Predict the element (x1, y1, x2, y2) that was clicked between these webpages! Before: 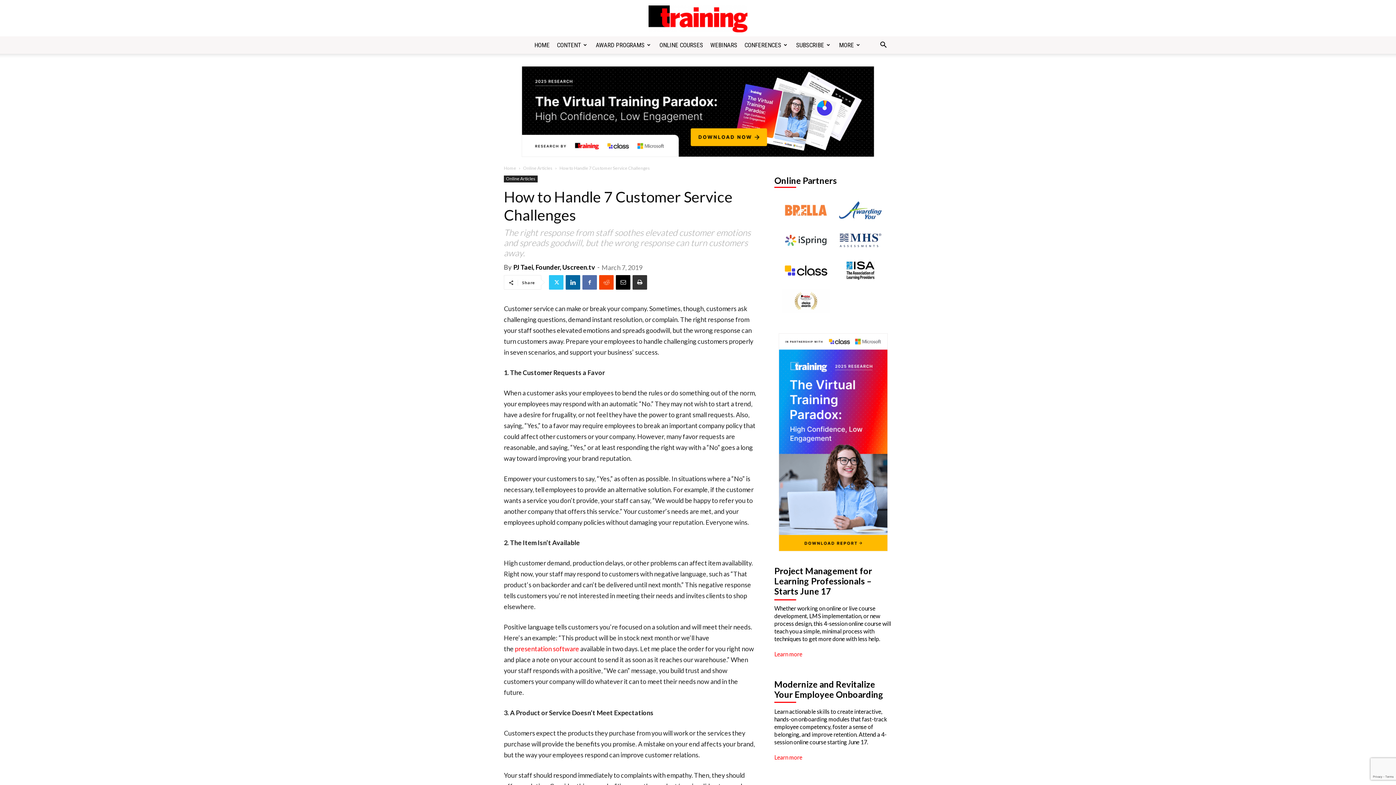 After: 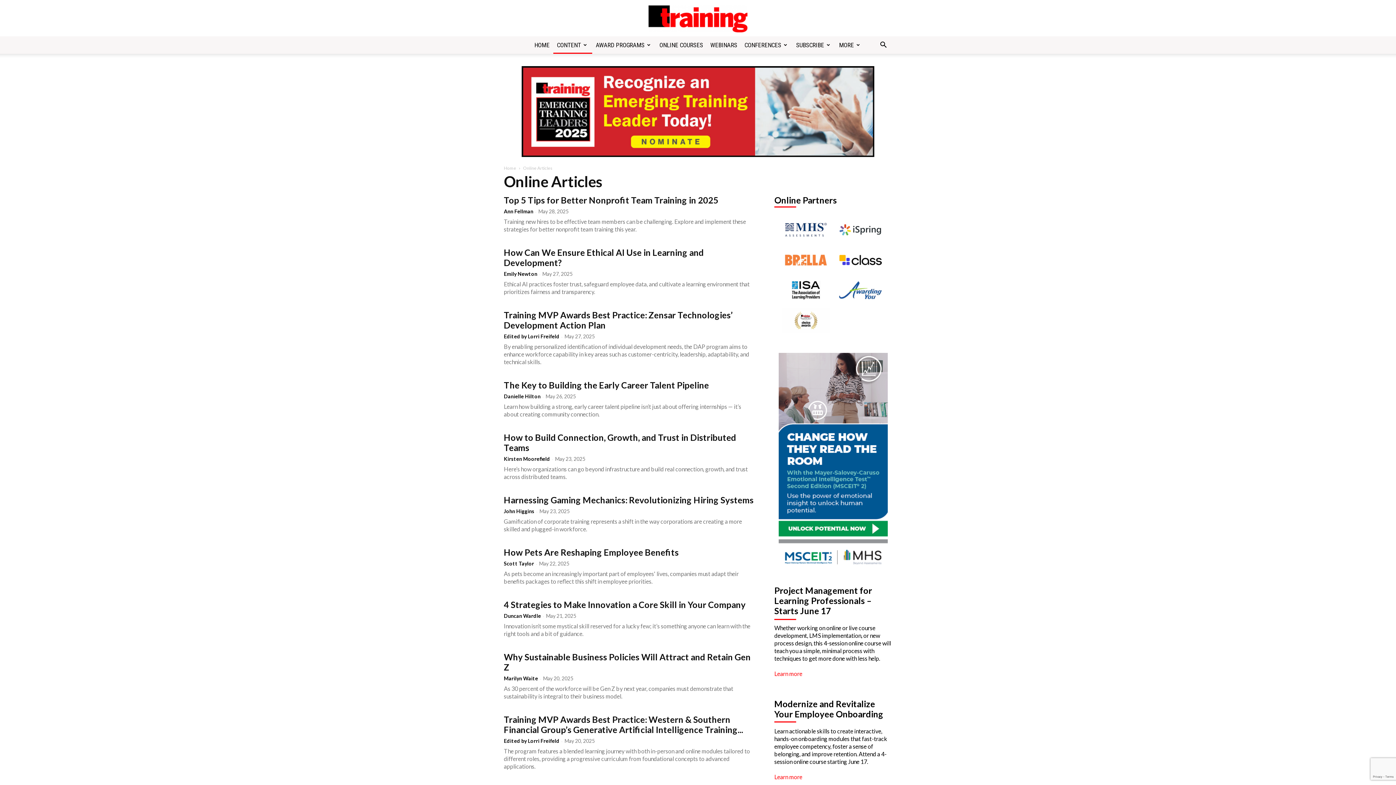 Action: bbox: (504, 175, 537, 182) label: Online Articles